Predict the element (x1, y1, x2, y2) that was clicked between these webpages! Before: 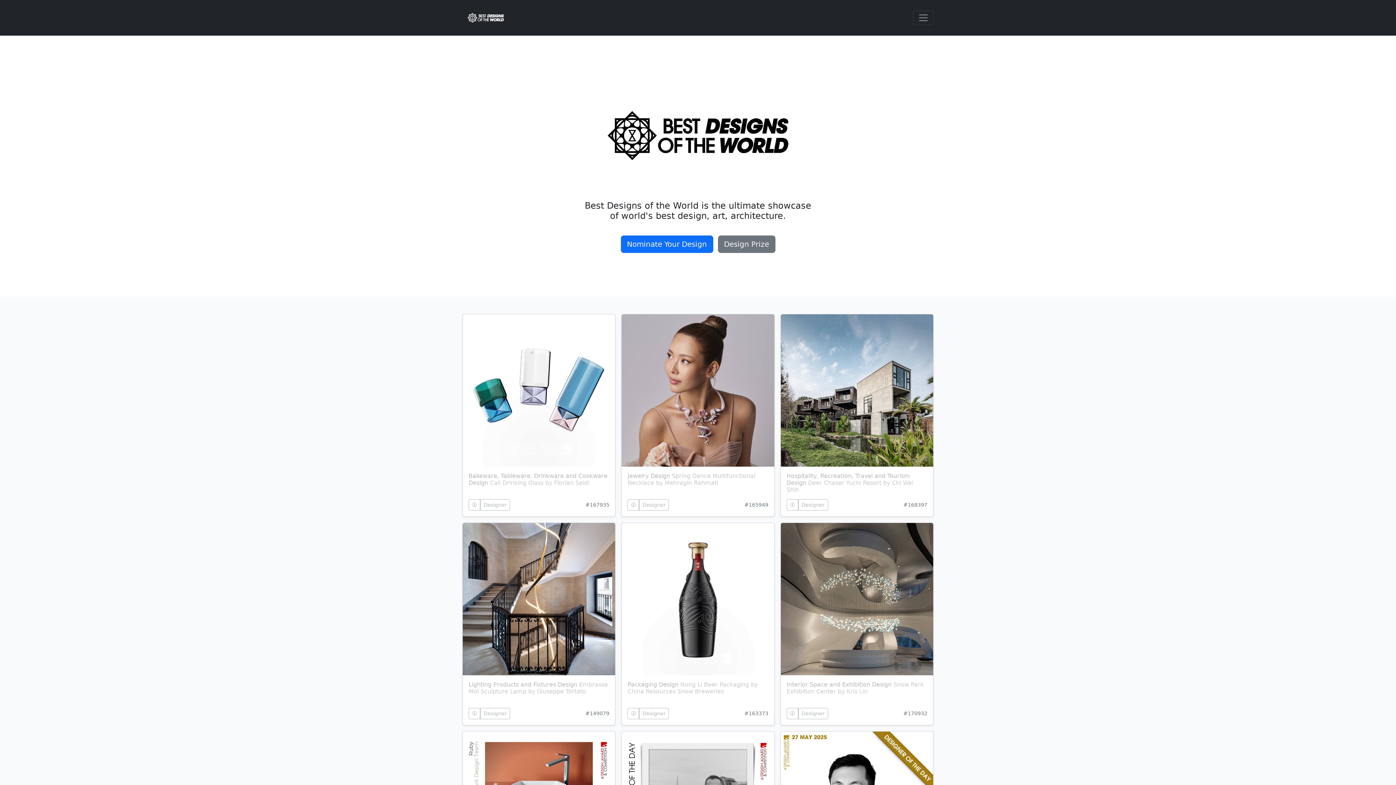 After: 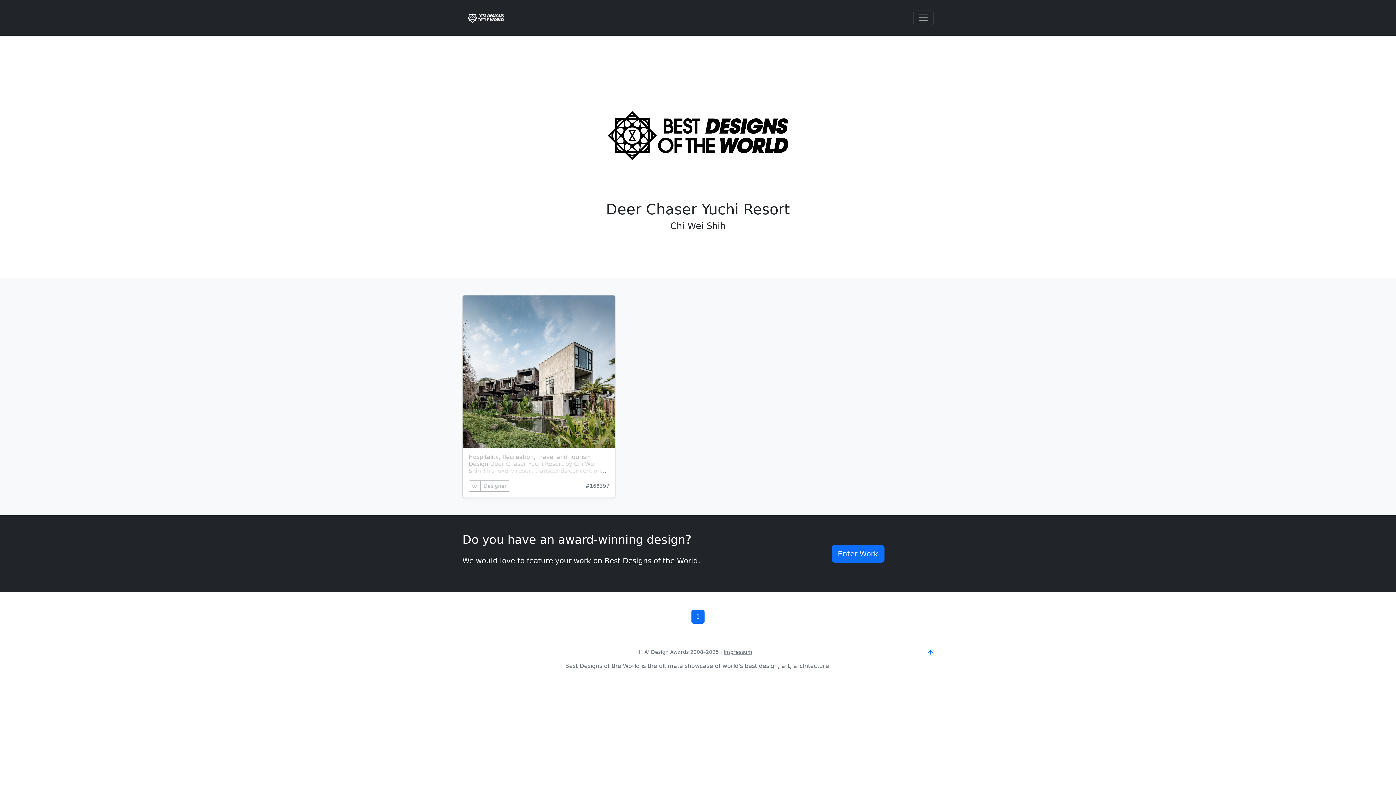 Action: label: 🛈 bbox: (786, 499, 798, 510)